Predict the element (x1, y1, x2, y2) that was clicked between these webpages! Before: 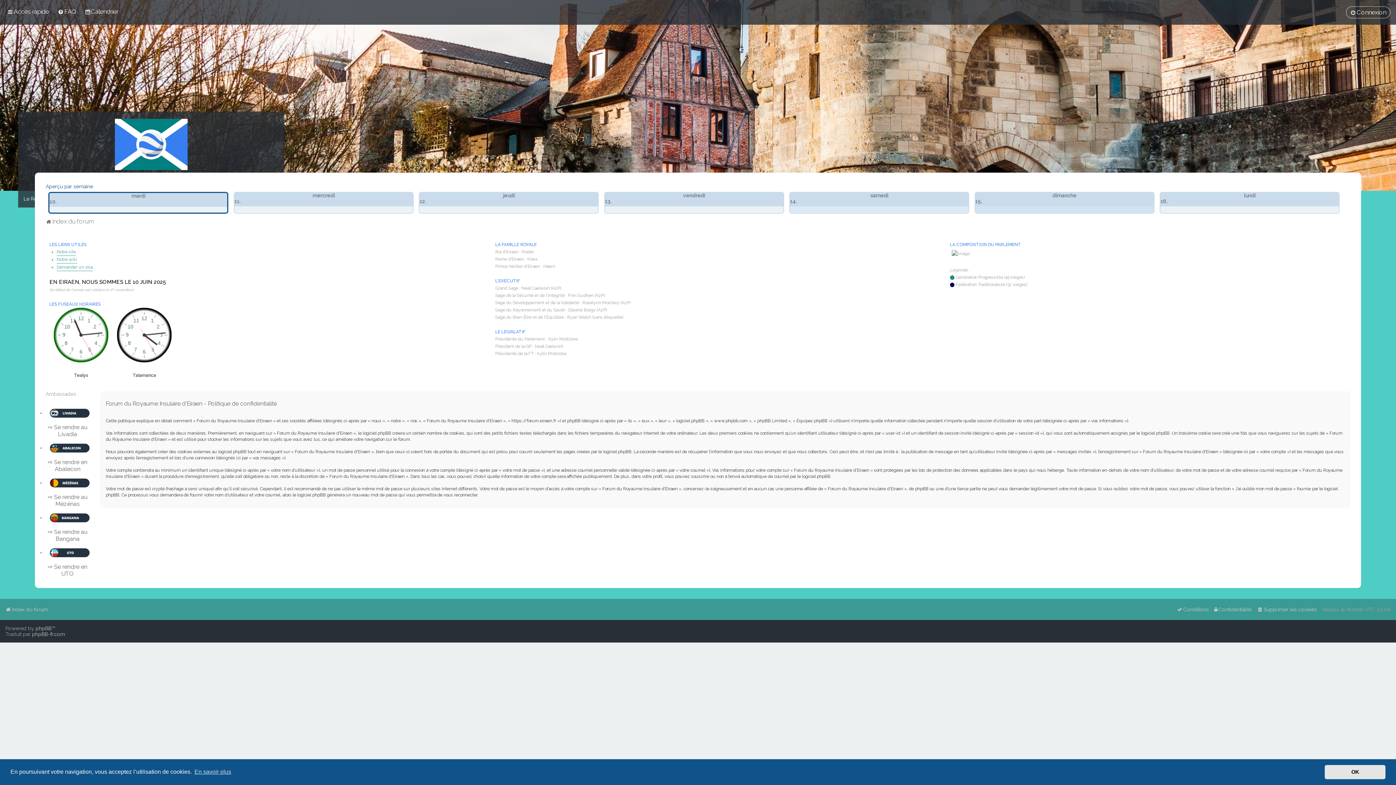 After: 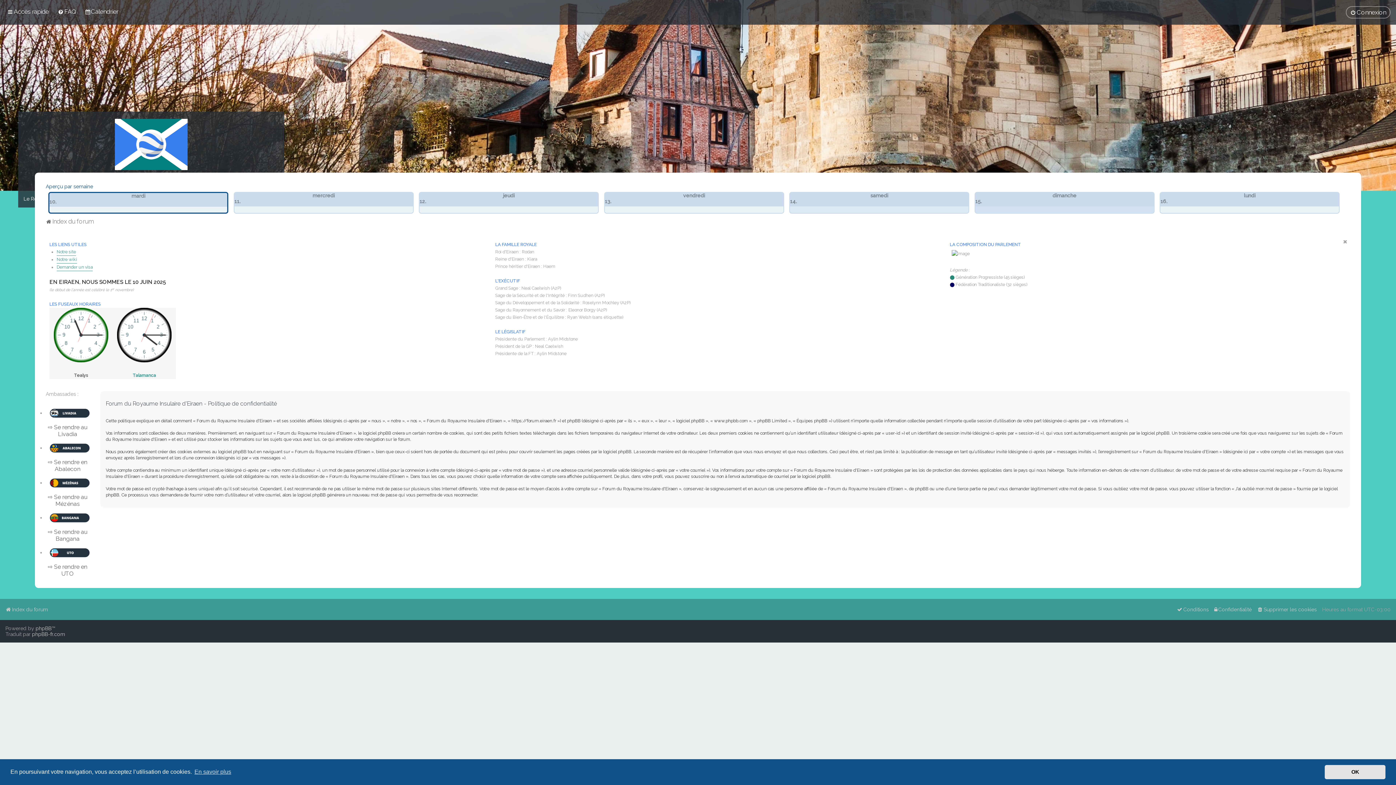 Action: bbox: (132, 372, 156, 379) label: Talamanca